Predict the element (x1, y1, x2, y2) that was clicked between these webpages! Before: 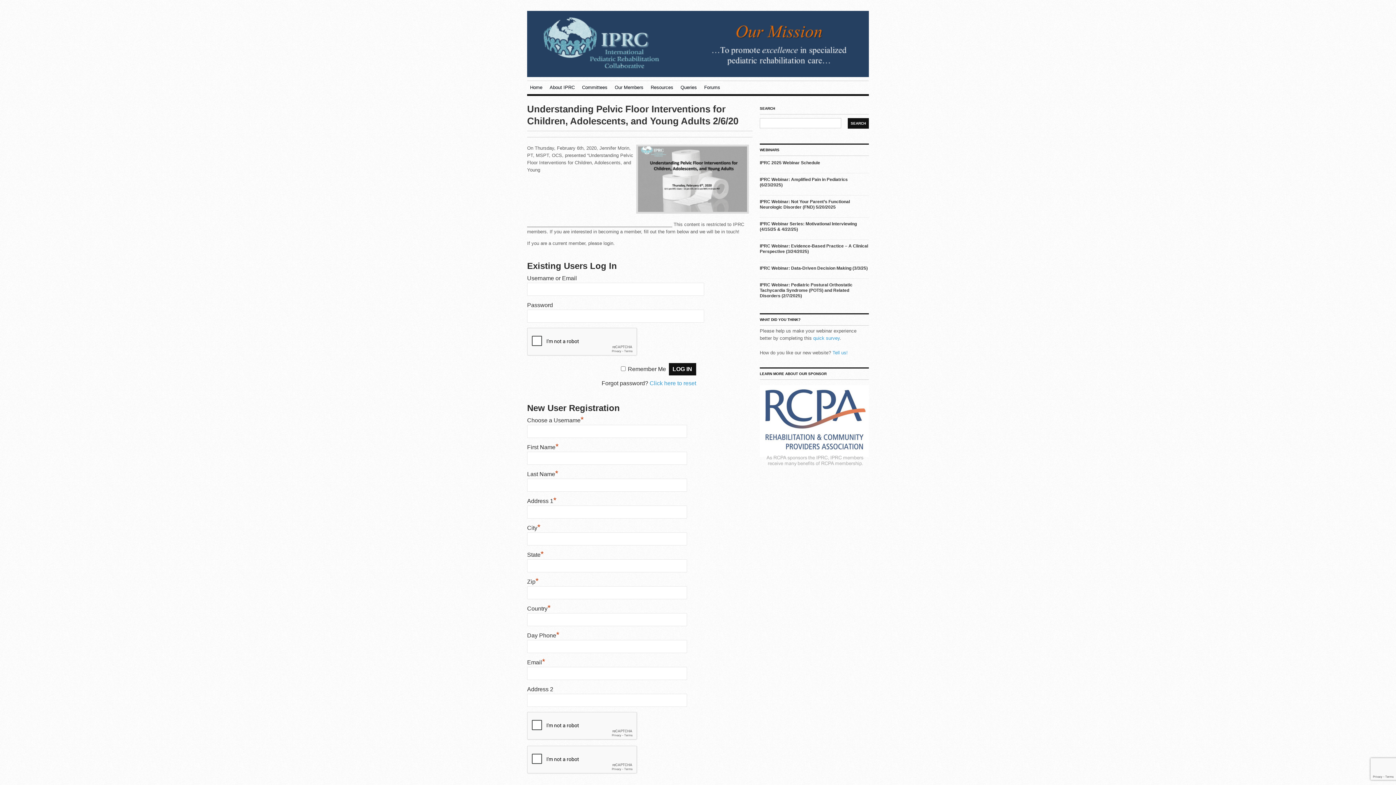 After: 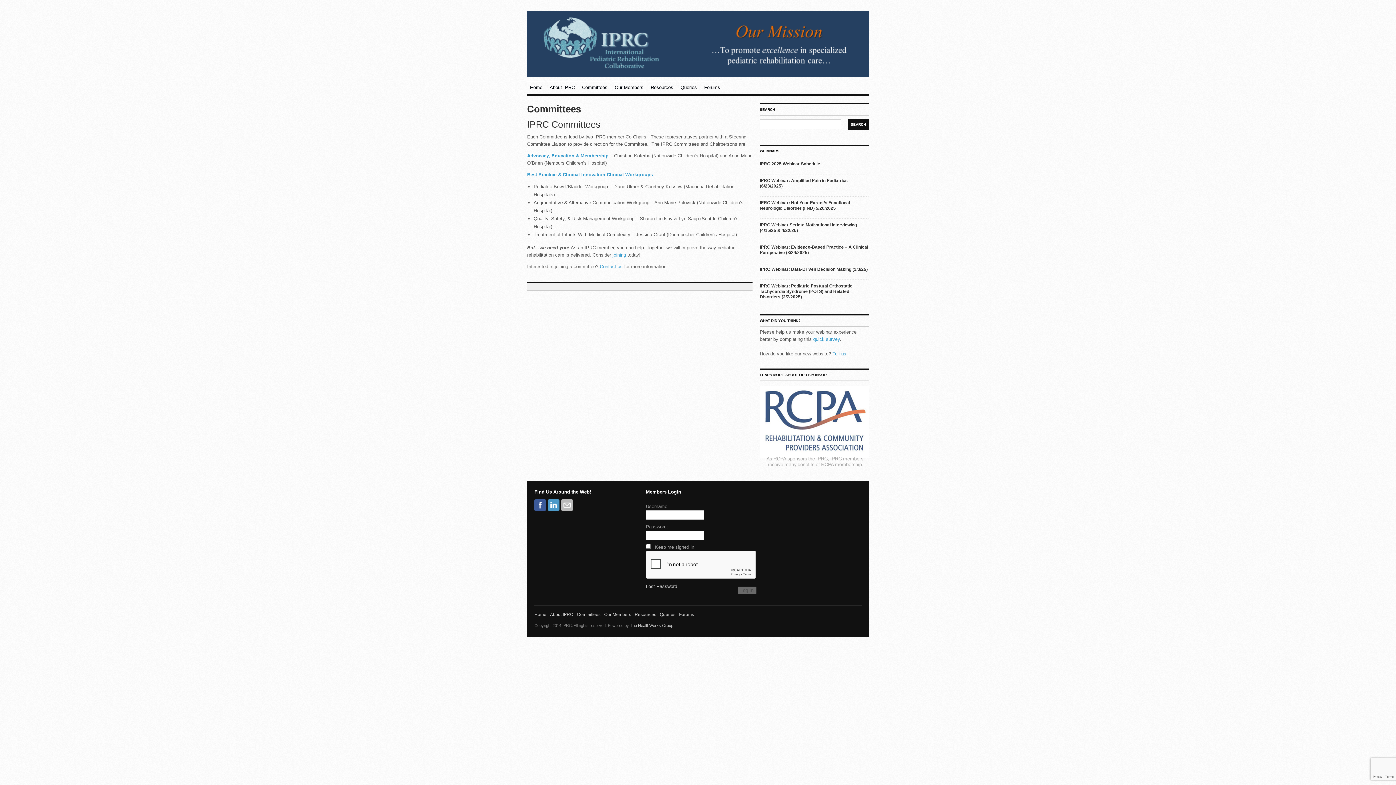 Action: label: Committees bbox: (579, 81, 610, 94)